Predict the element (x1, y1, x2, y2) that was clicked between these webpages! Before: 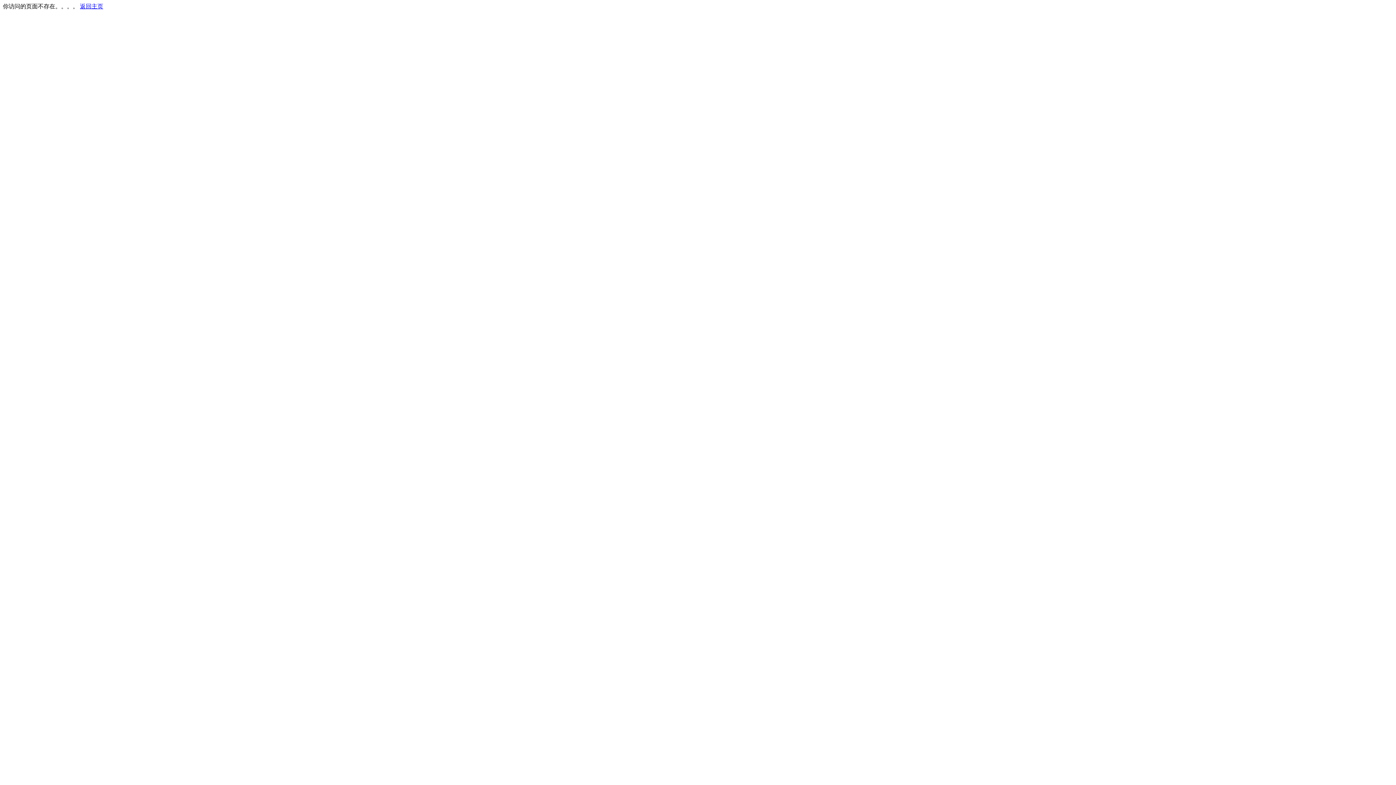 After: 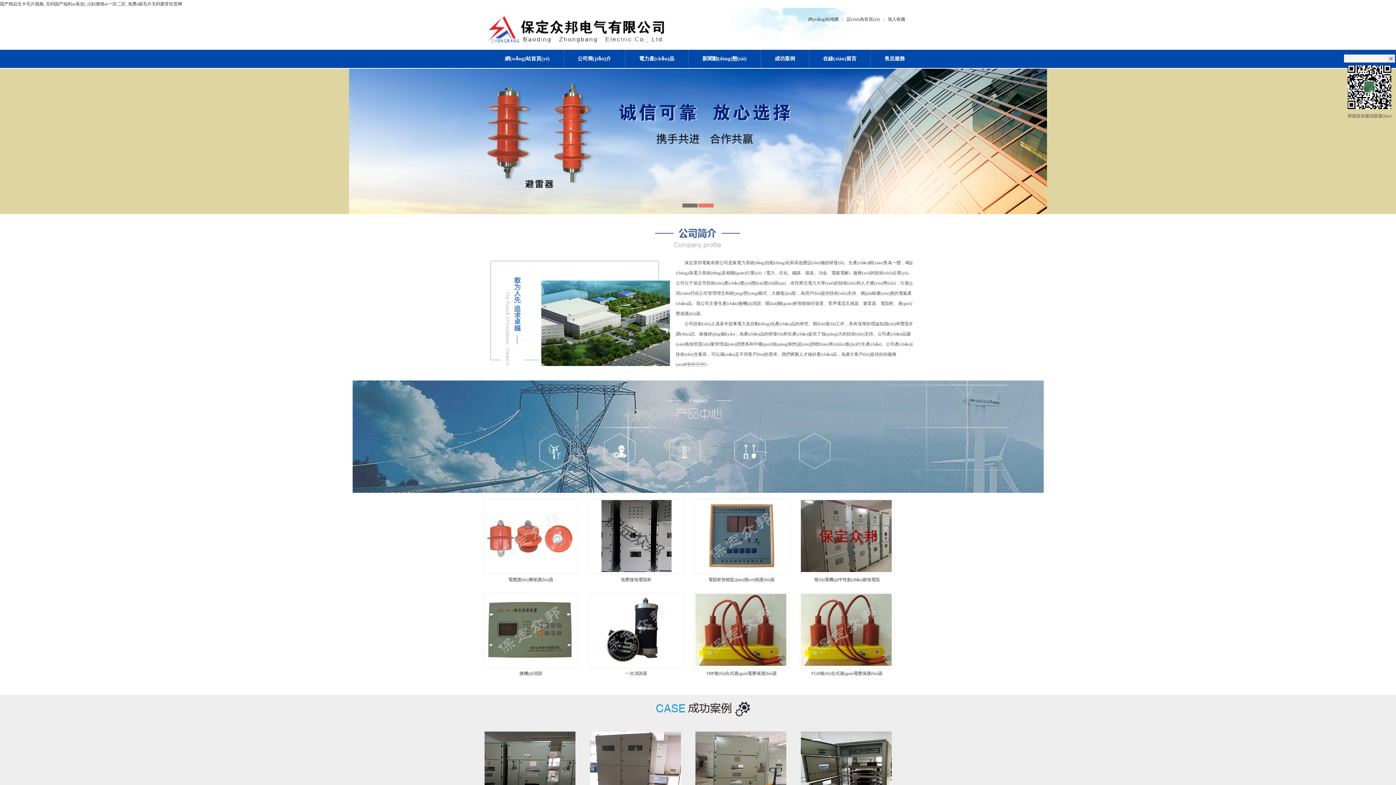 Action: bbox: (80, 3, 103, 9) label: 返回主页